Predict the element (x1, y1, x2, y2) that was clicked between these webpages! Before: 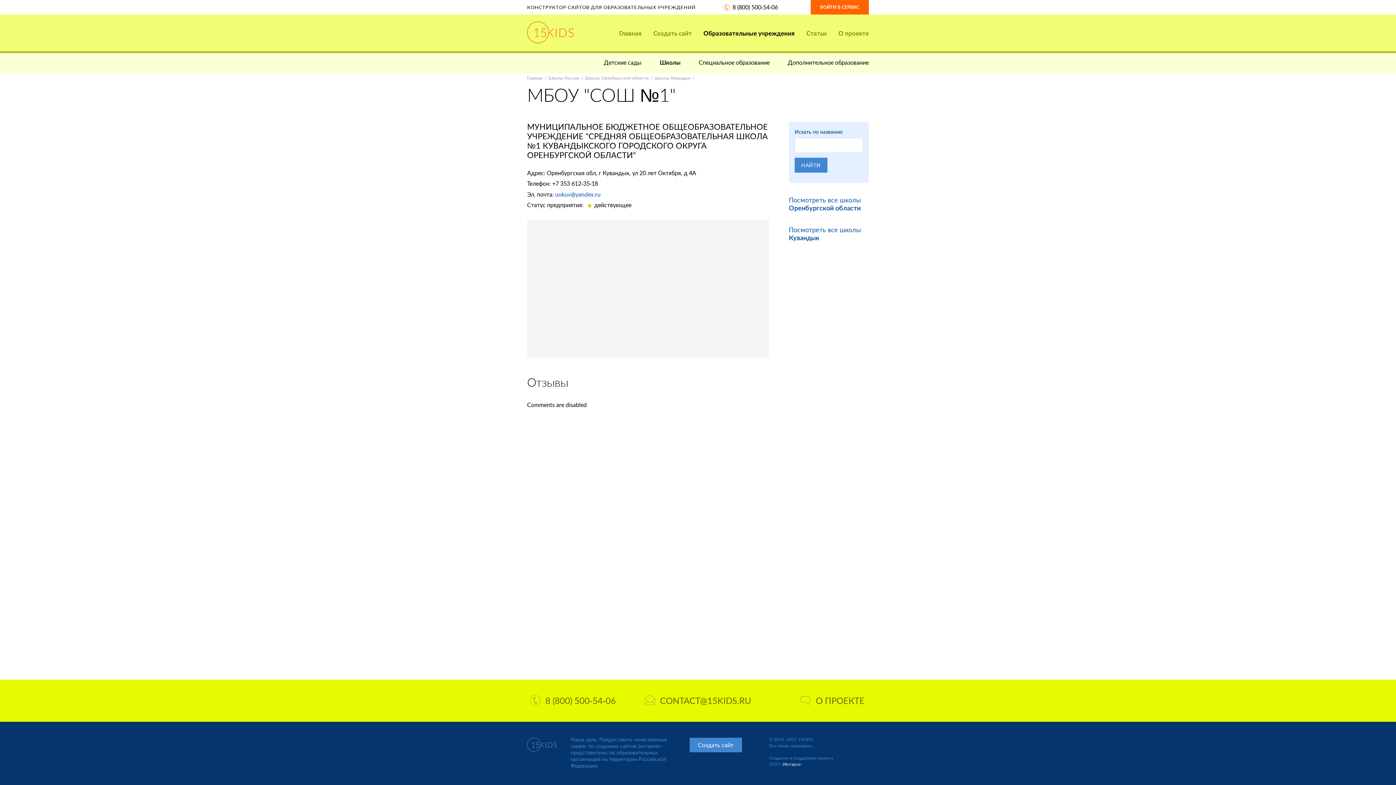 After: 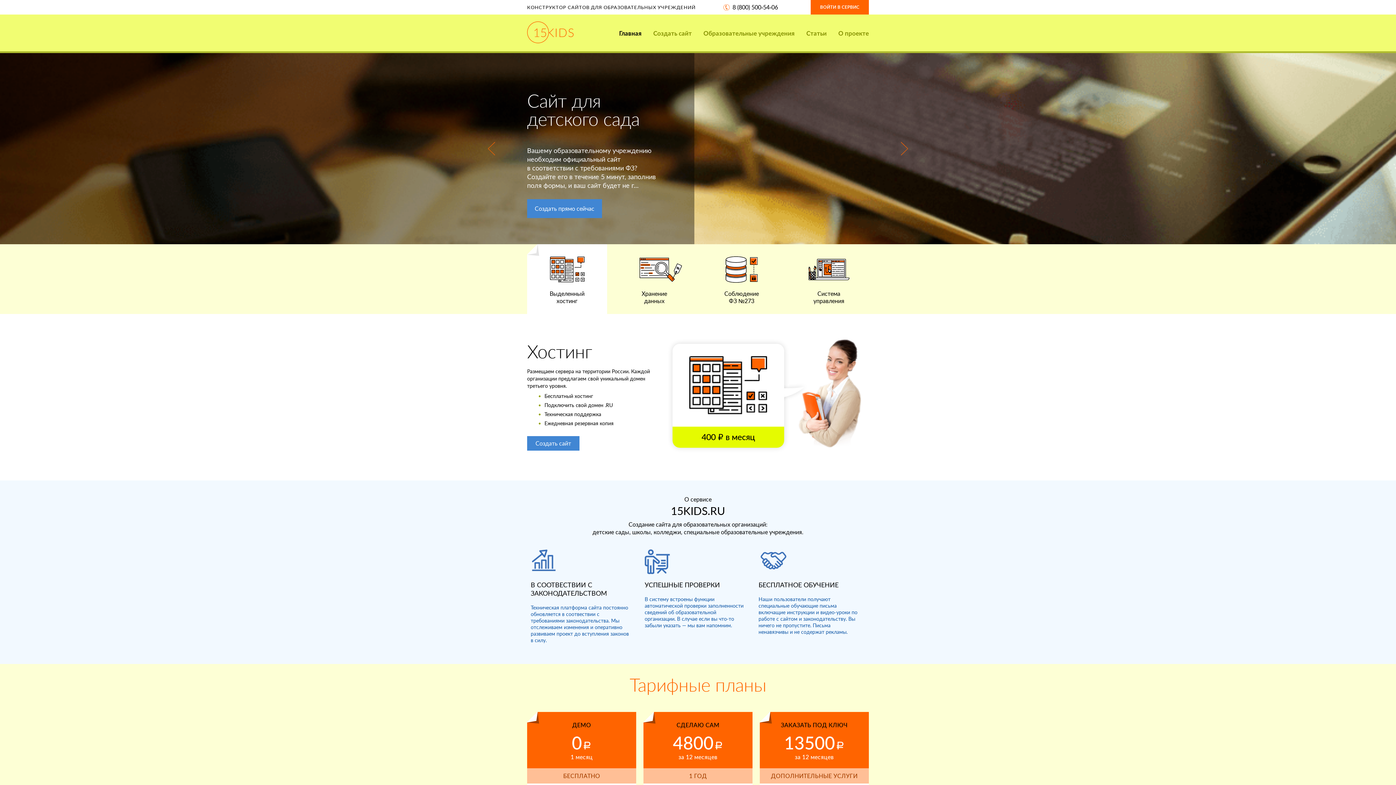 Action: label: Главная bbox: (527, 75, 542, 80)